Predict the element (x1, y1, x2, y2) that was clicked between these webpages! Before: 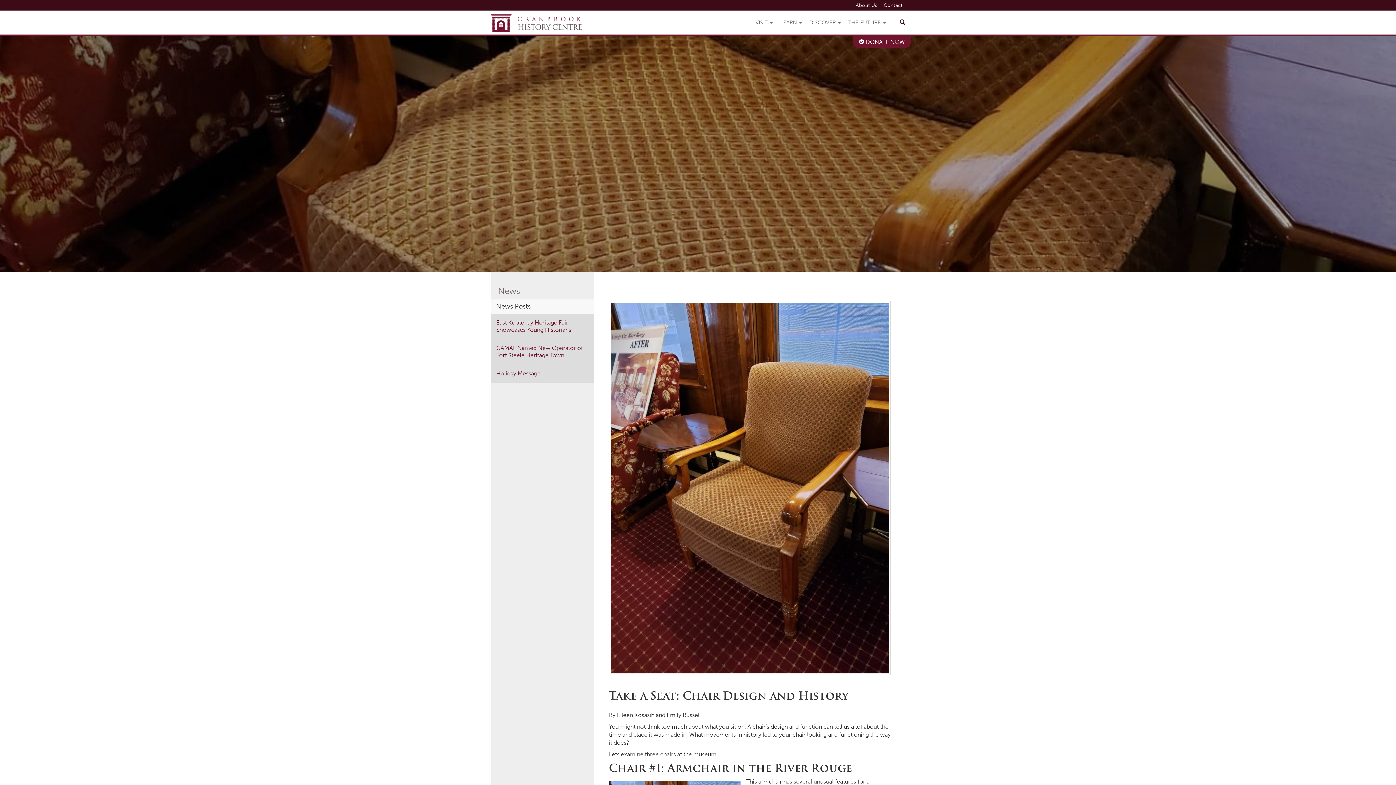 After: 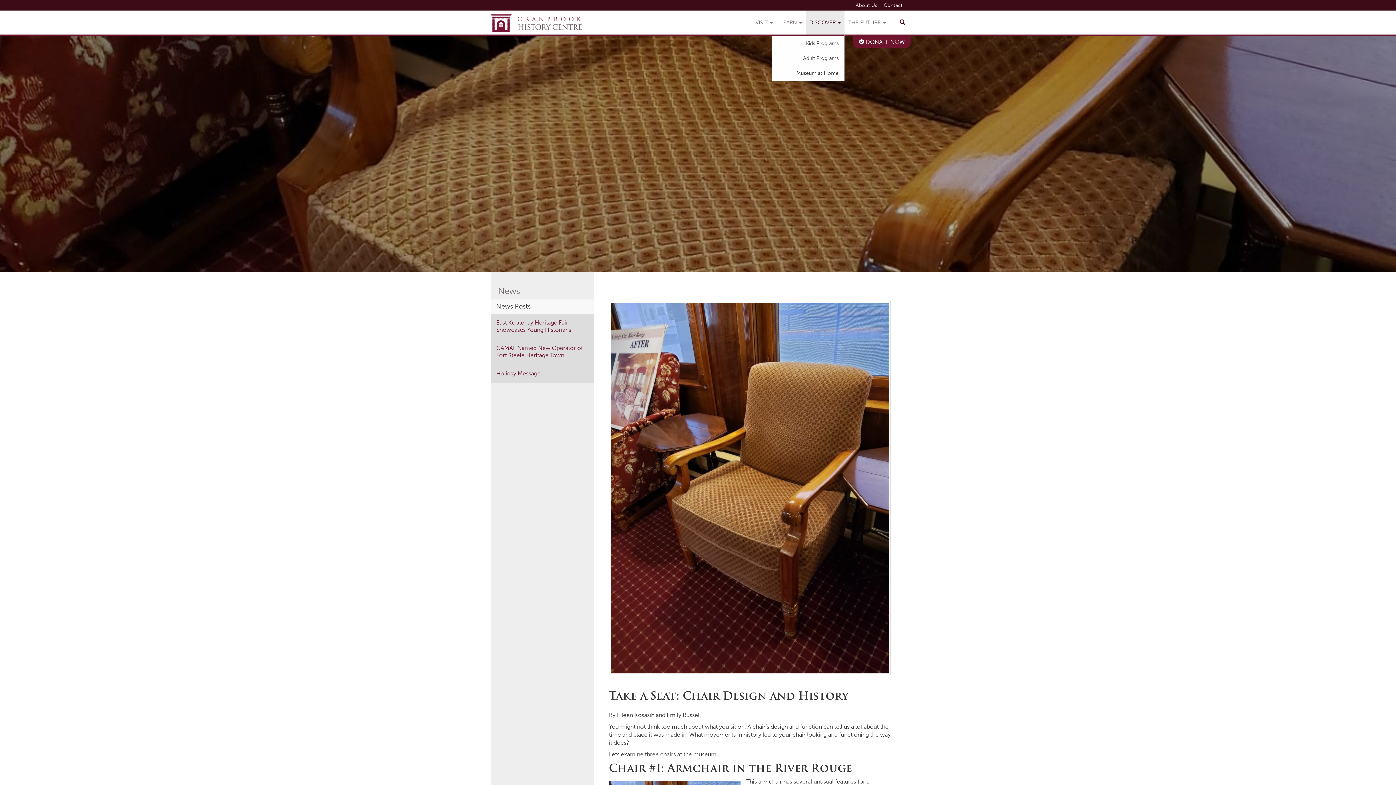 Action: bbox: (805, 10, 844, 34) label: DISCOVER 